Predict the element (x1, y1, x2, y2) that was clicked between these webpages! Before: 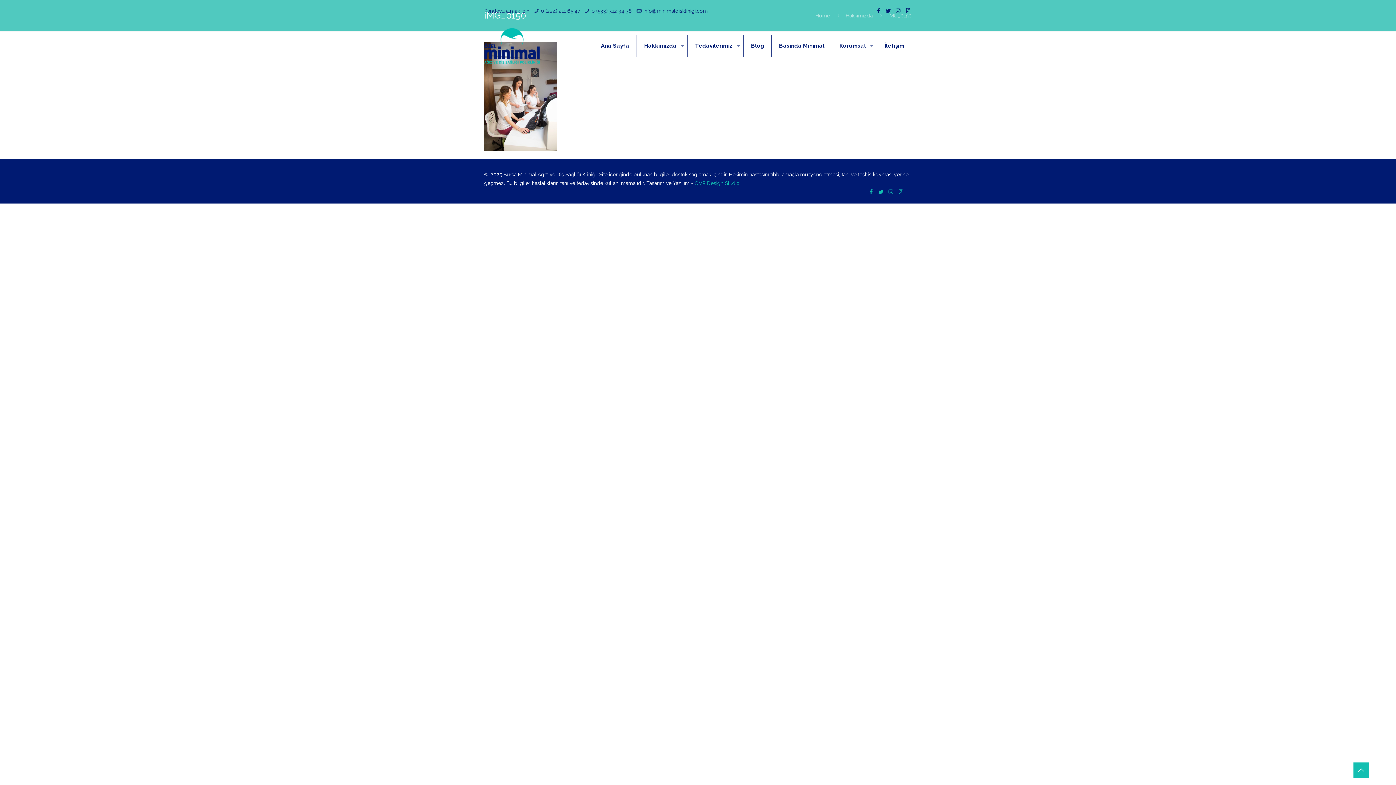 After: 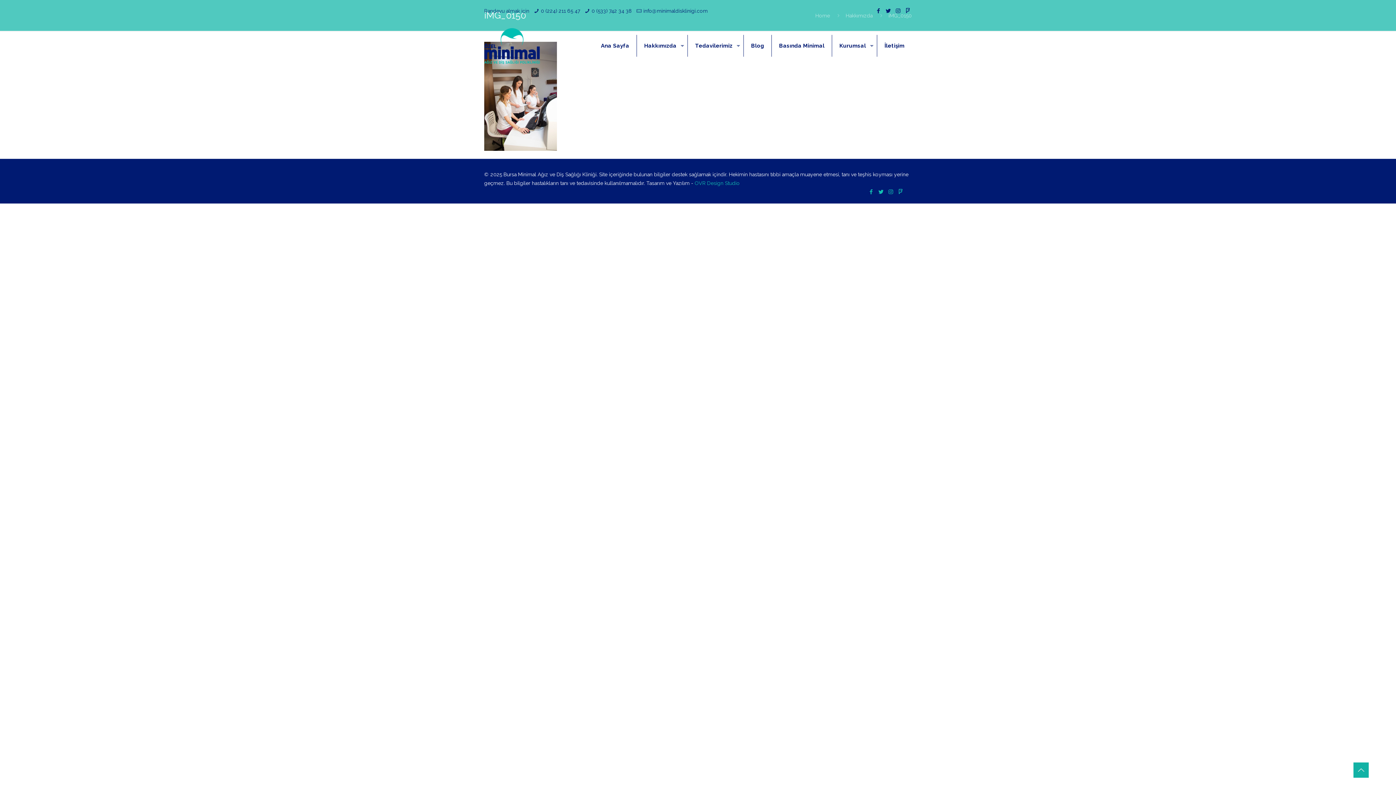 Action: bbox: (1353, 762, 1369, 778)